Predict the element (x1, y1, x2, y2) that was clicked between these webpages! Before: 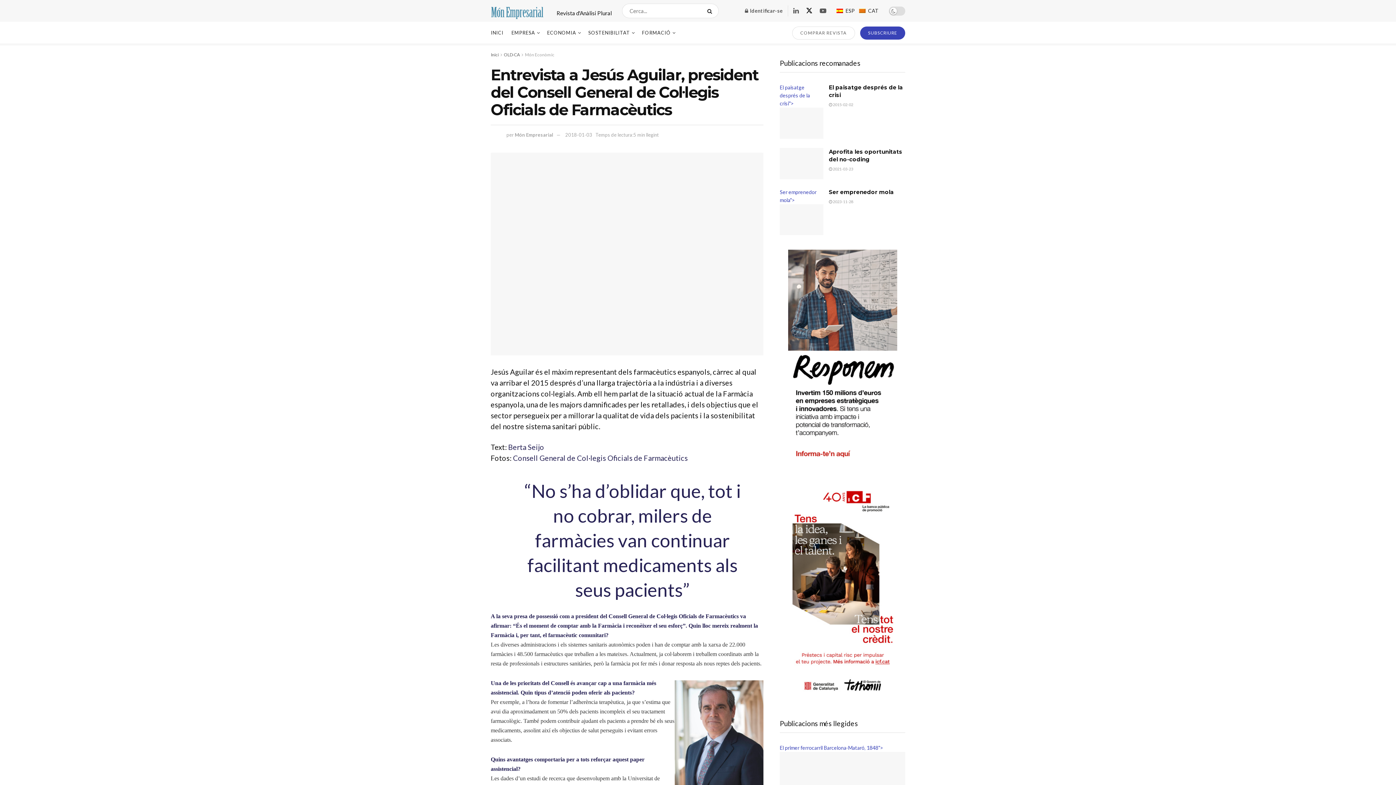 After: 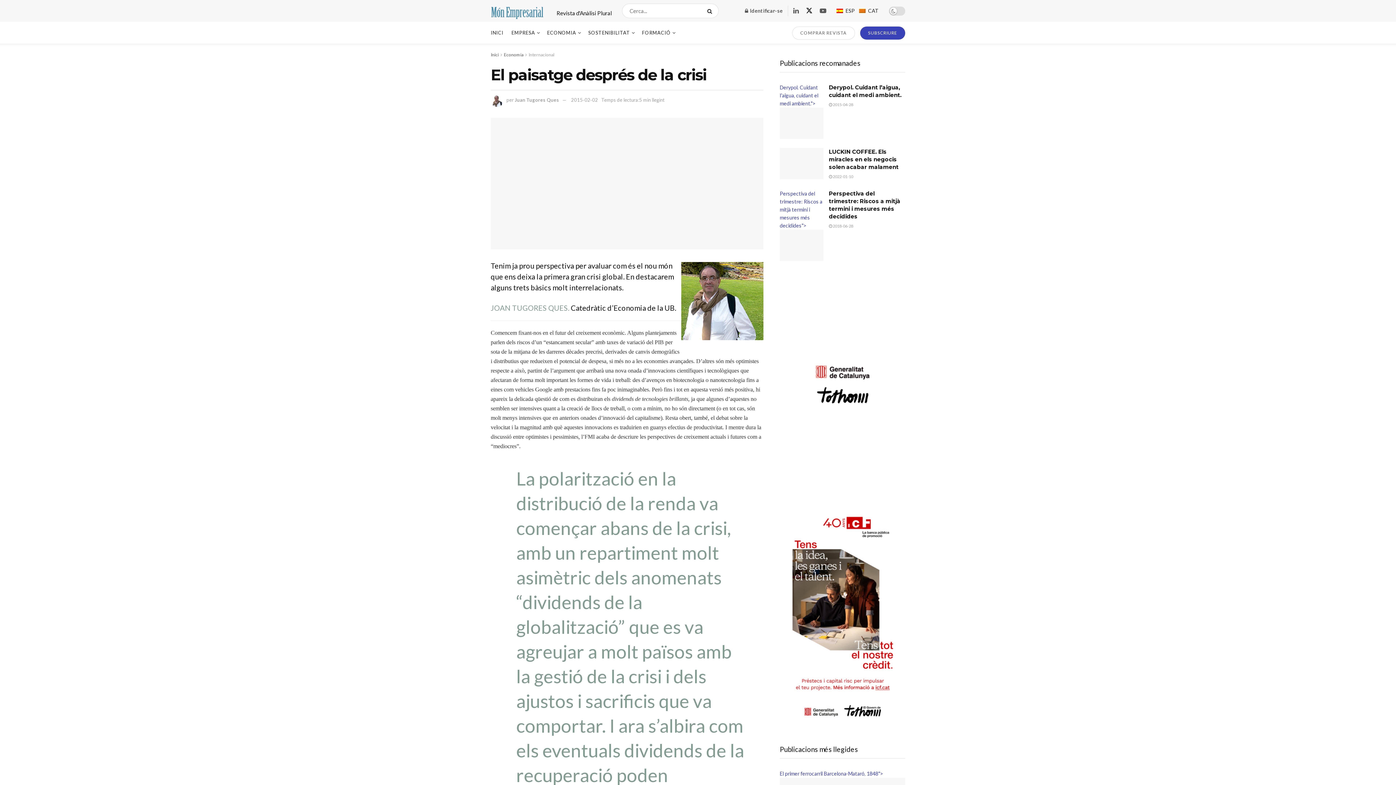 Action: label:  2015-02-02 bbox: (829, 102, 853, 106)